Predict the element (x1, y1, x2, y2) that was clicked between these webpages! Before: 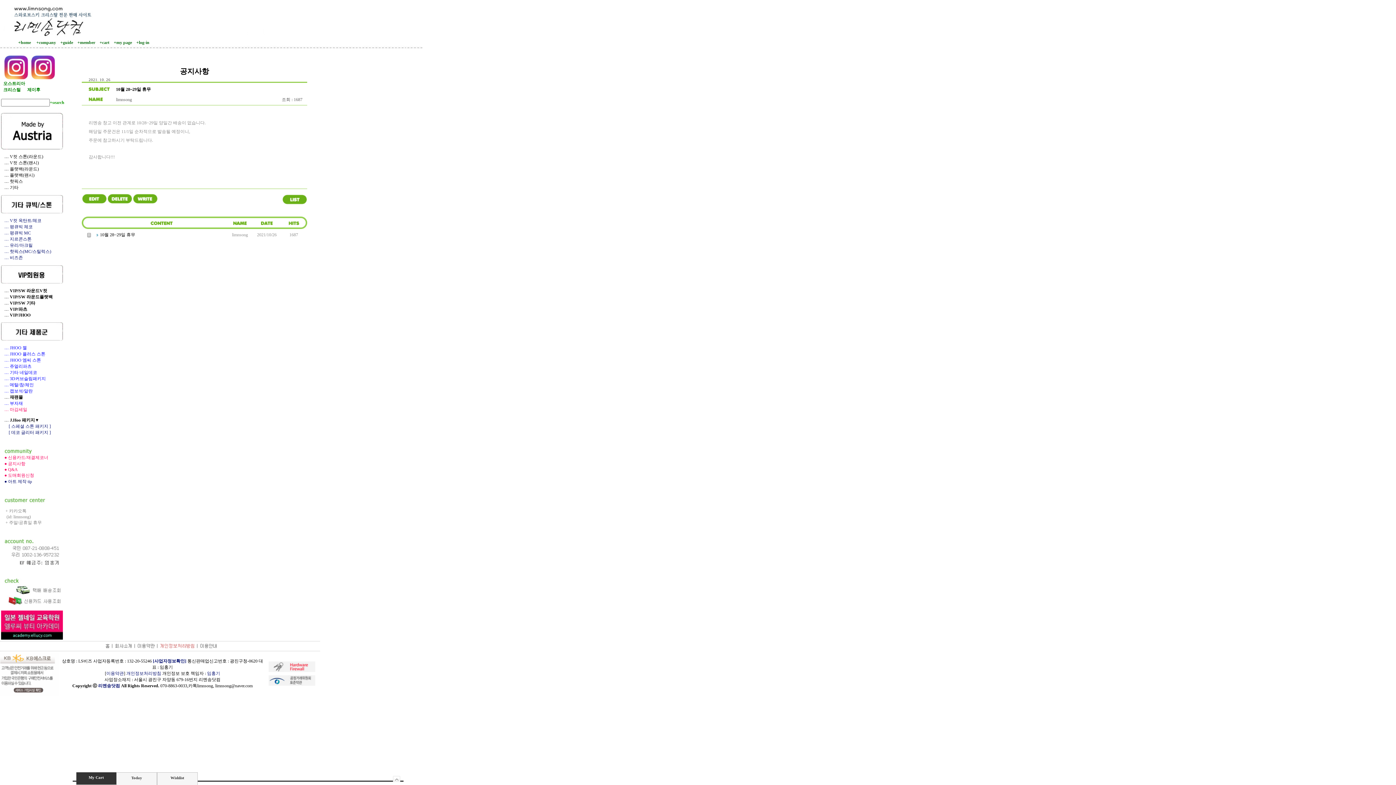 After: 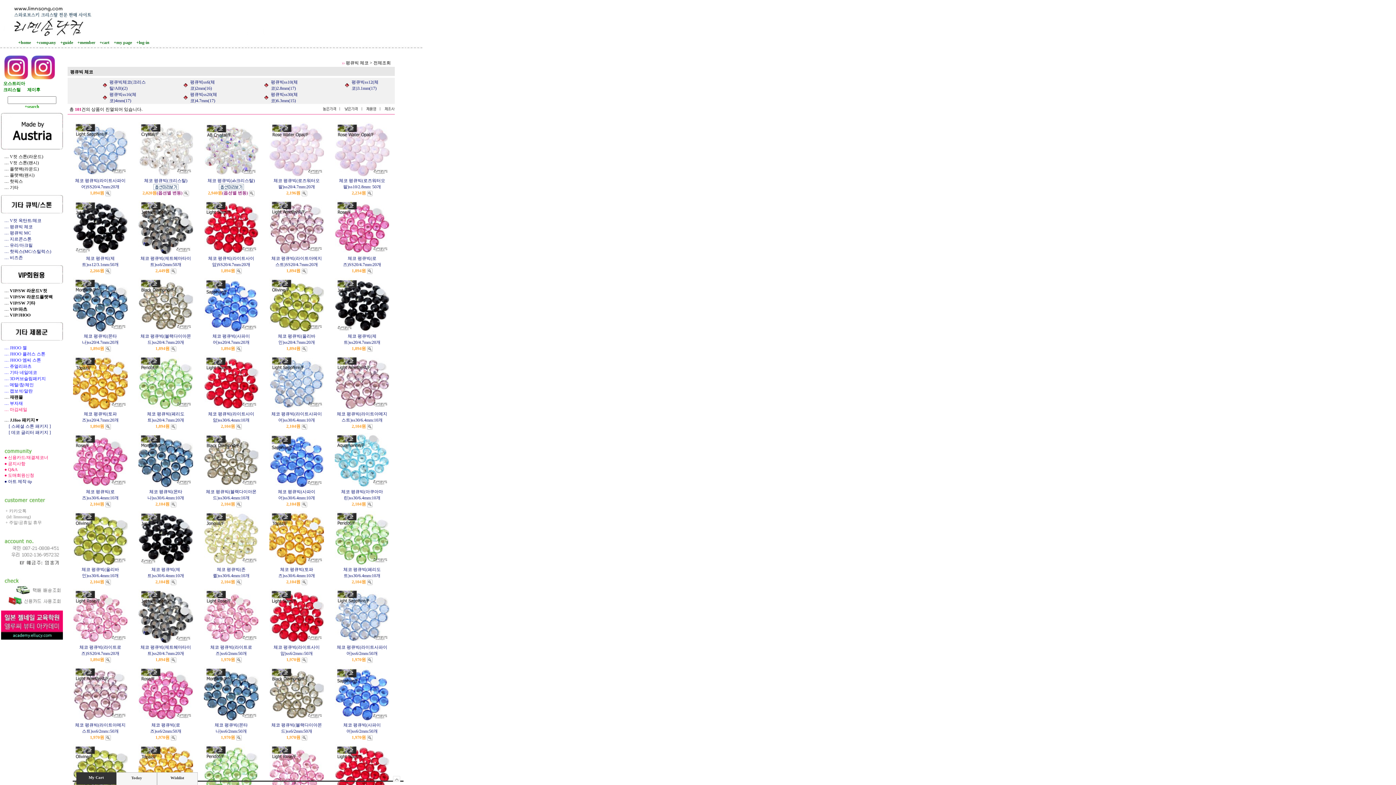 Action: label:    … 평큐빅 체코 bbox: (1, 224, 32, 229)